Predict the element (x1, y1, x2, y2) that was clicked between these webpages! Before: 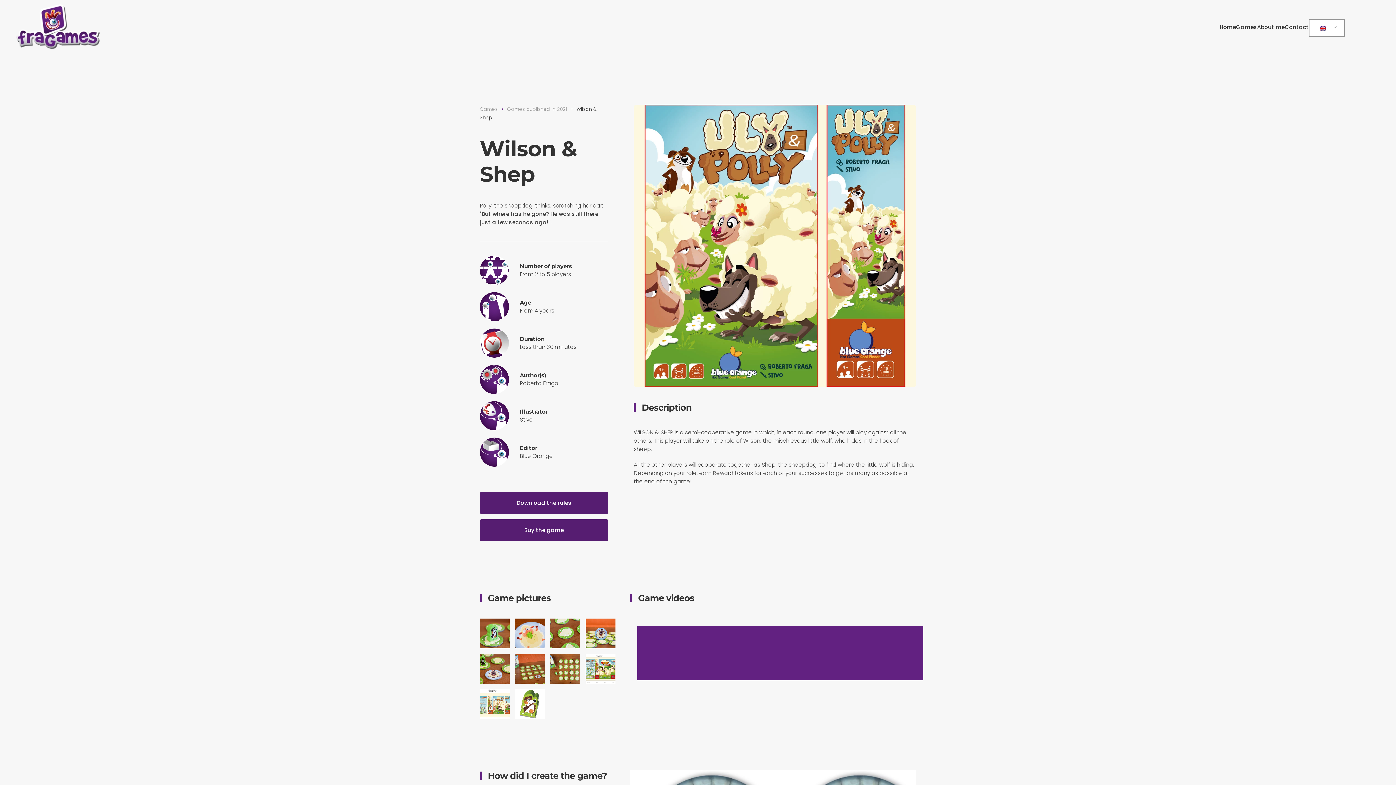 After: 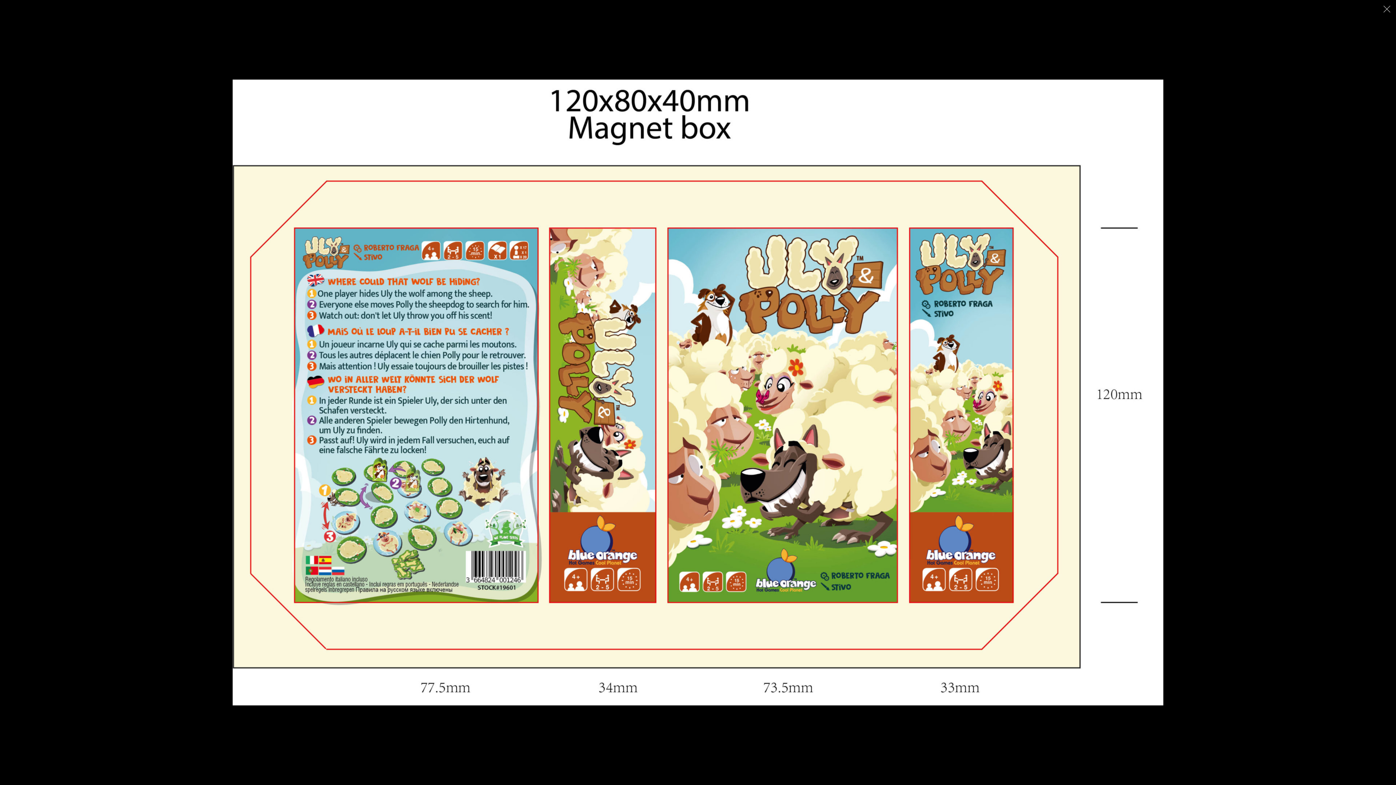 Action: bbox: (480, 689, 509, 719)